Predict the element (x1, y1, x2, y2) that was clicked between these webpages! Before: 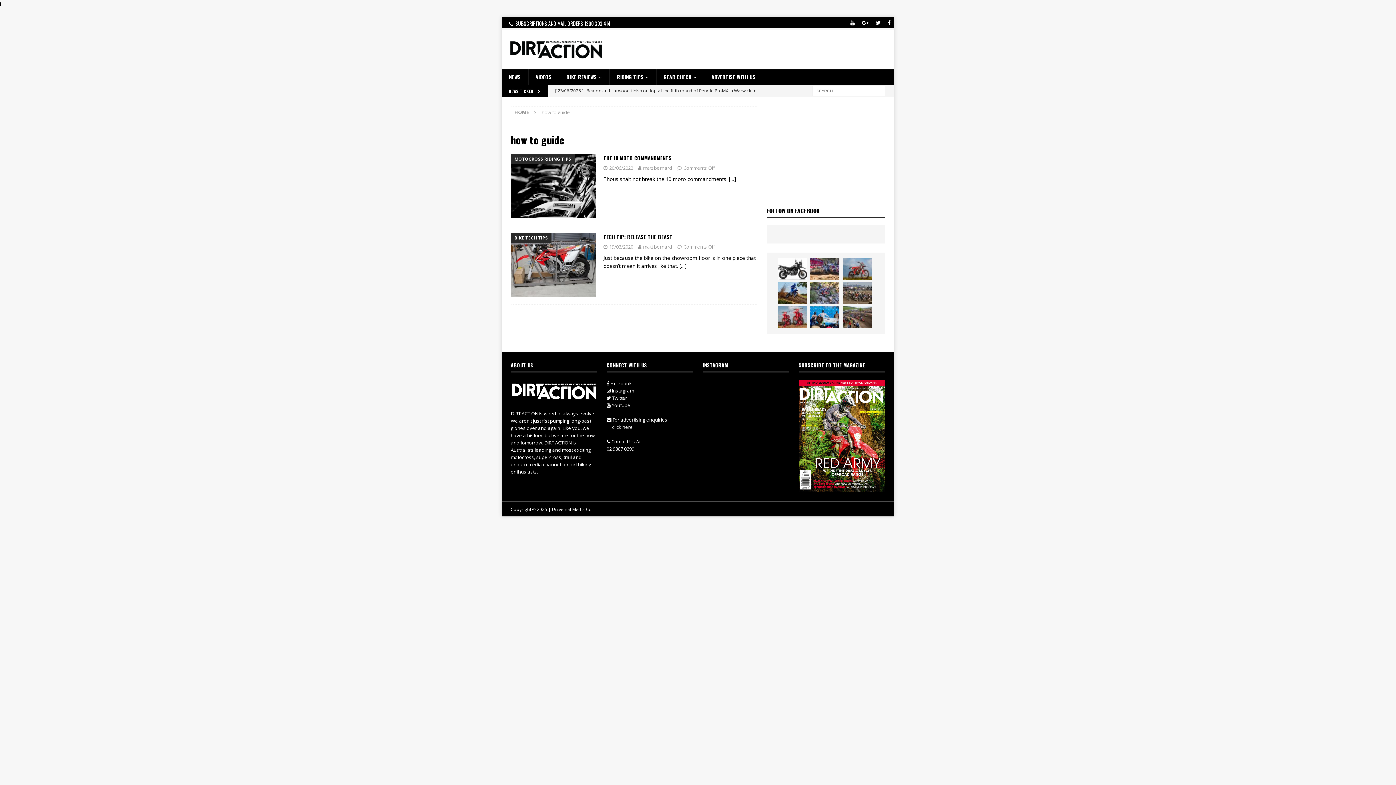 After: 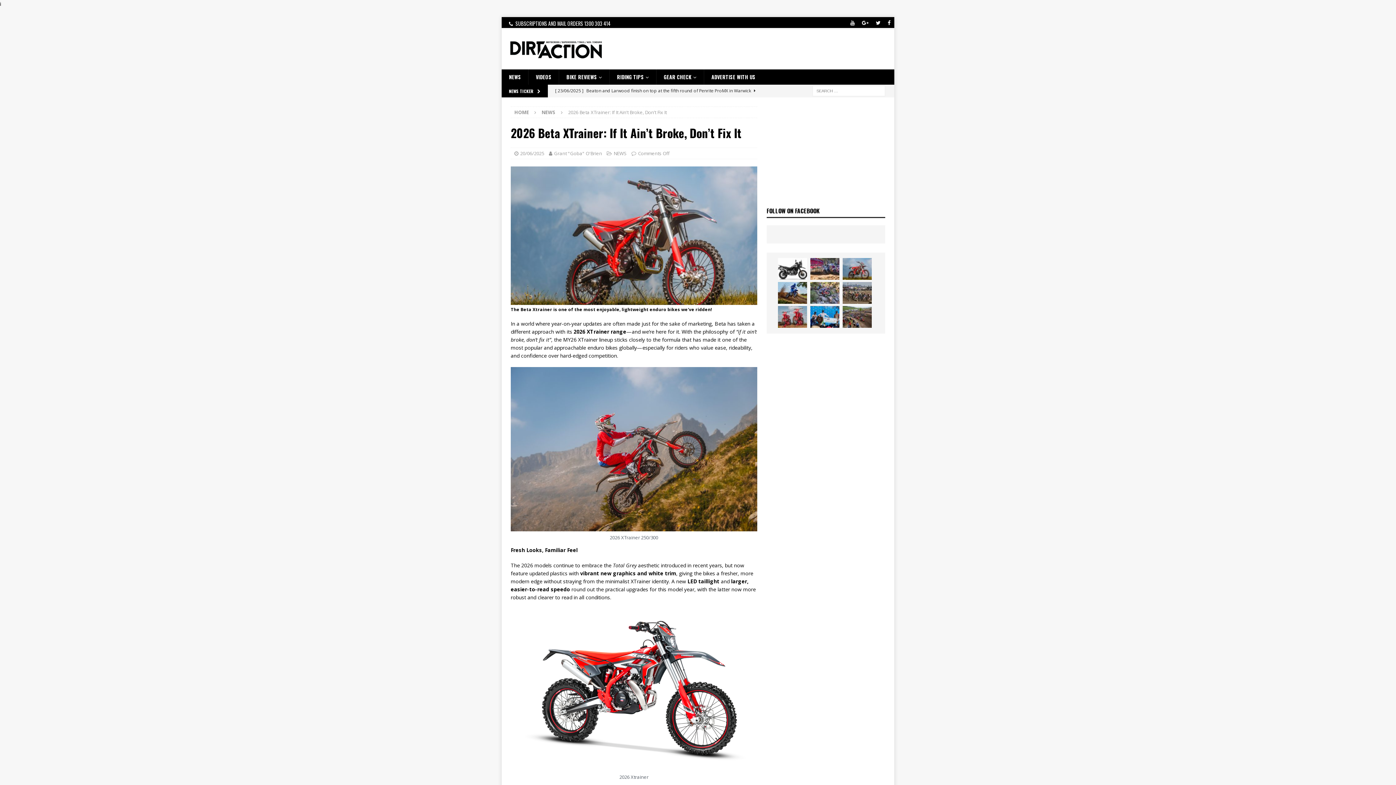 Action: bbox: (843, 258, 872, 279)